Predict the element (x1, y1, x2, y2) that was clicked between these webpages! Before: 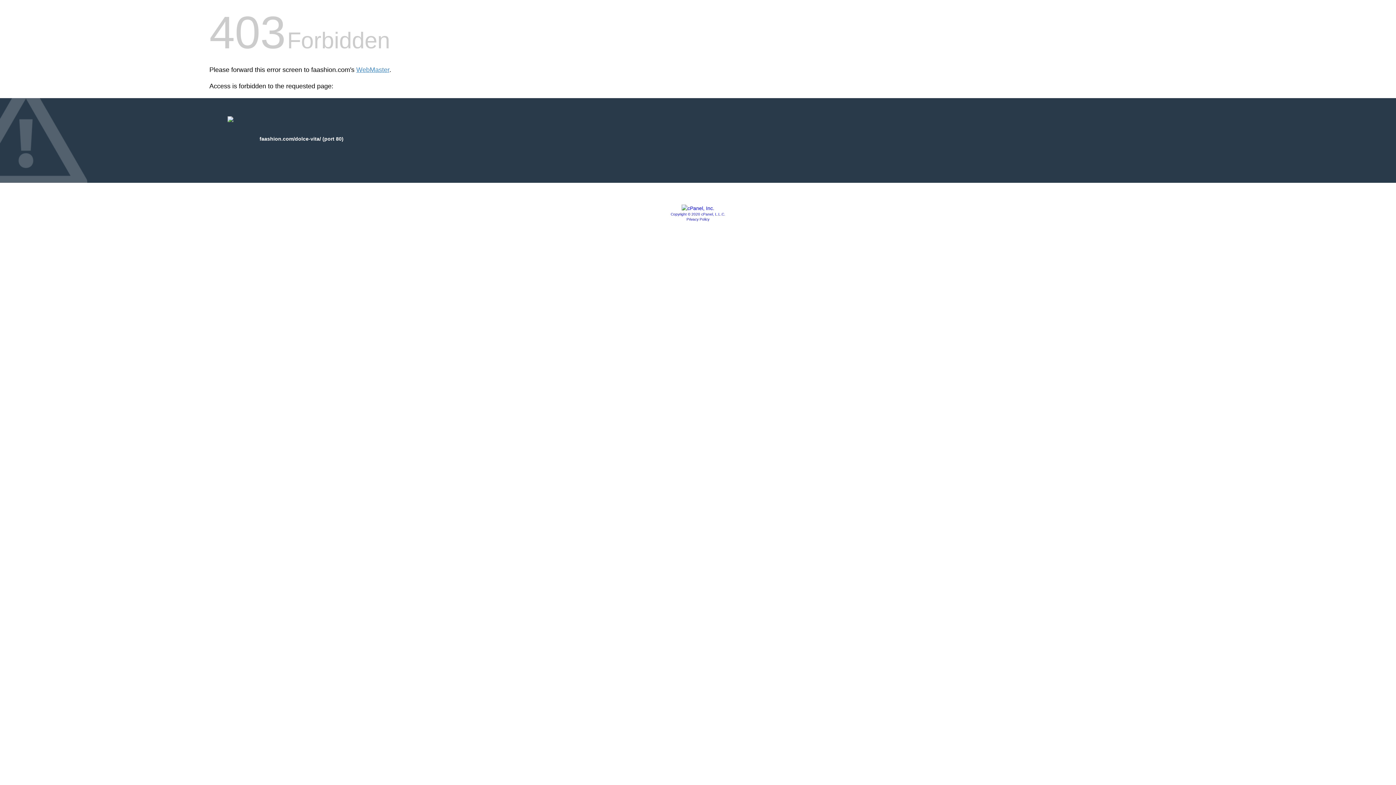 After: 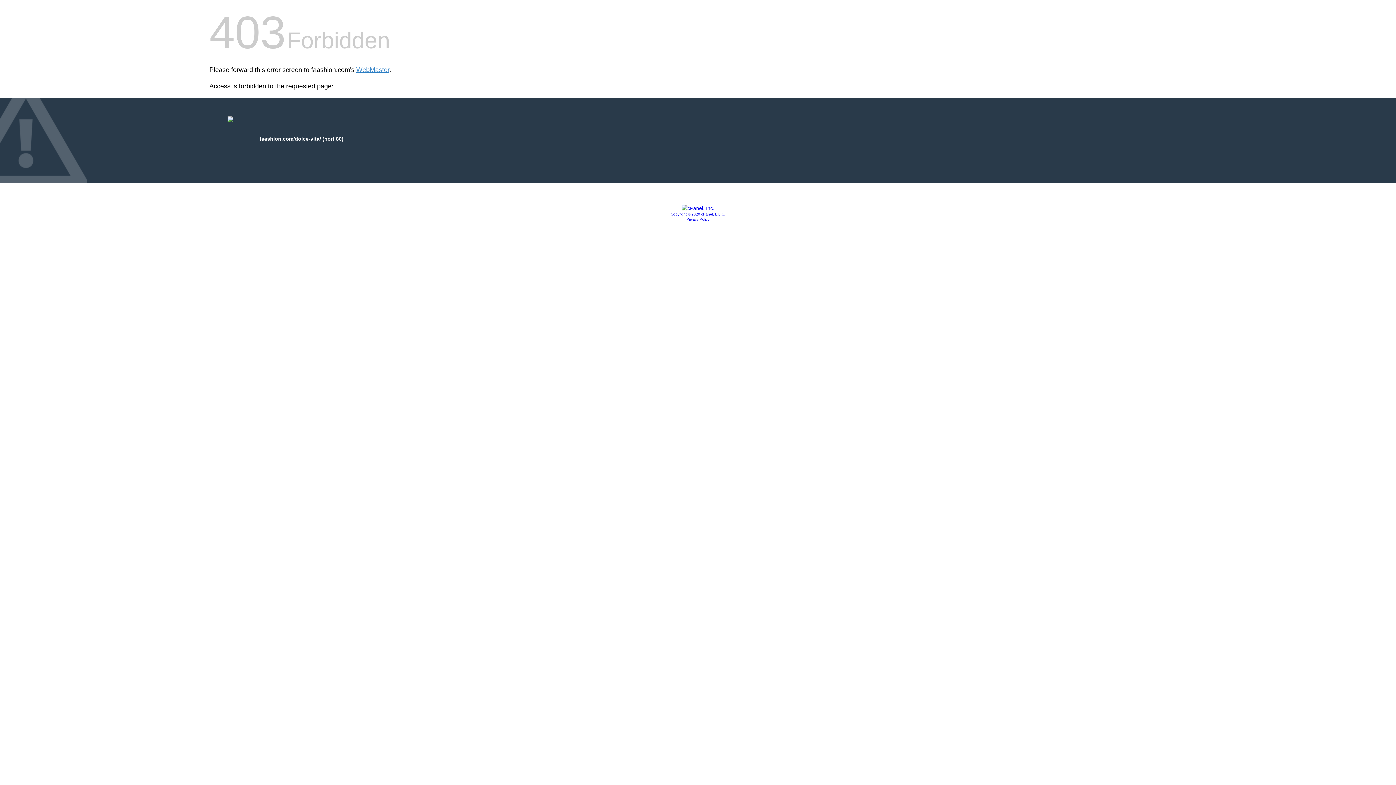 Action: bbox: (681, 205, 714, 211)